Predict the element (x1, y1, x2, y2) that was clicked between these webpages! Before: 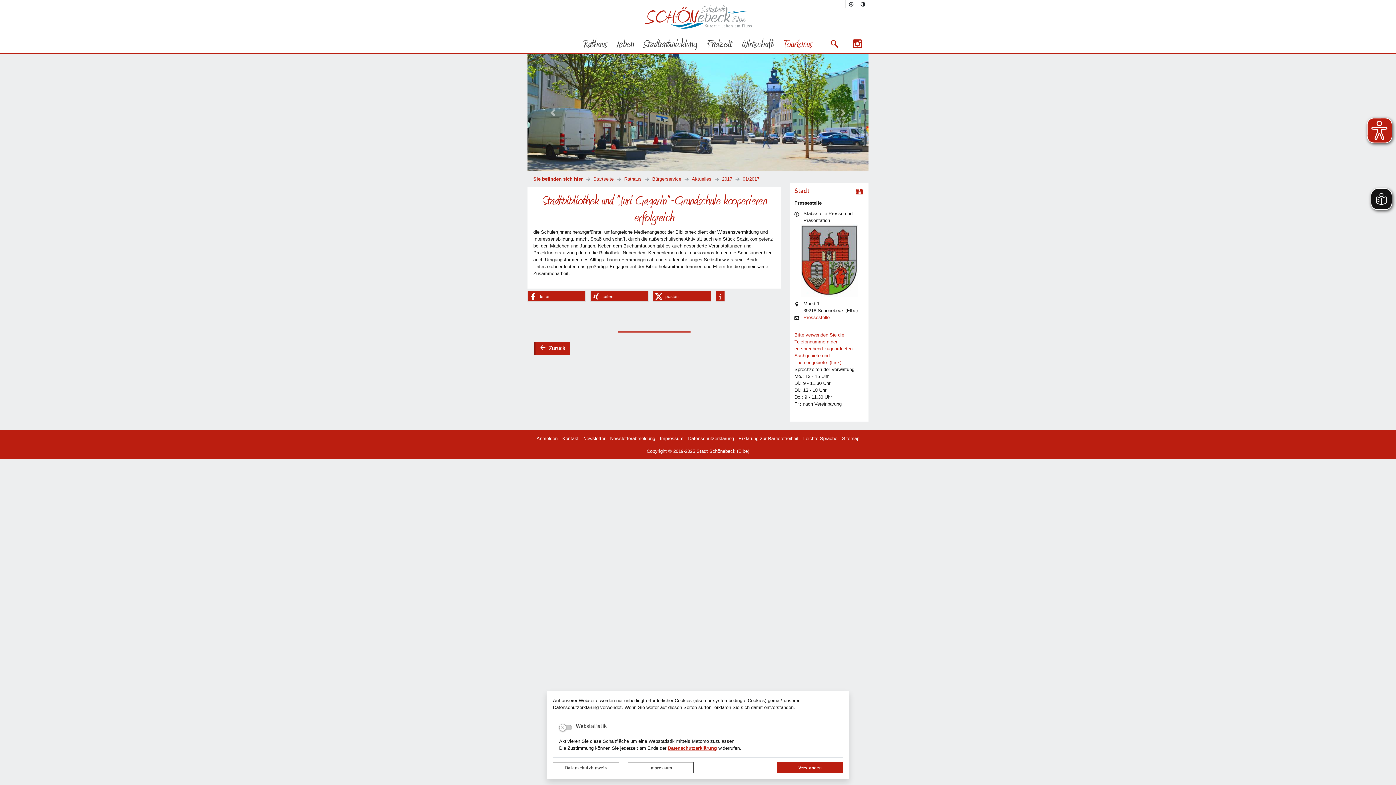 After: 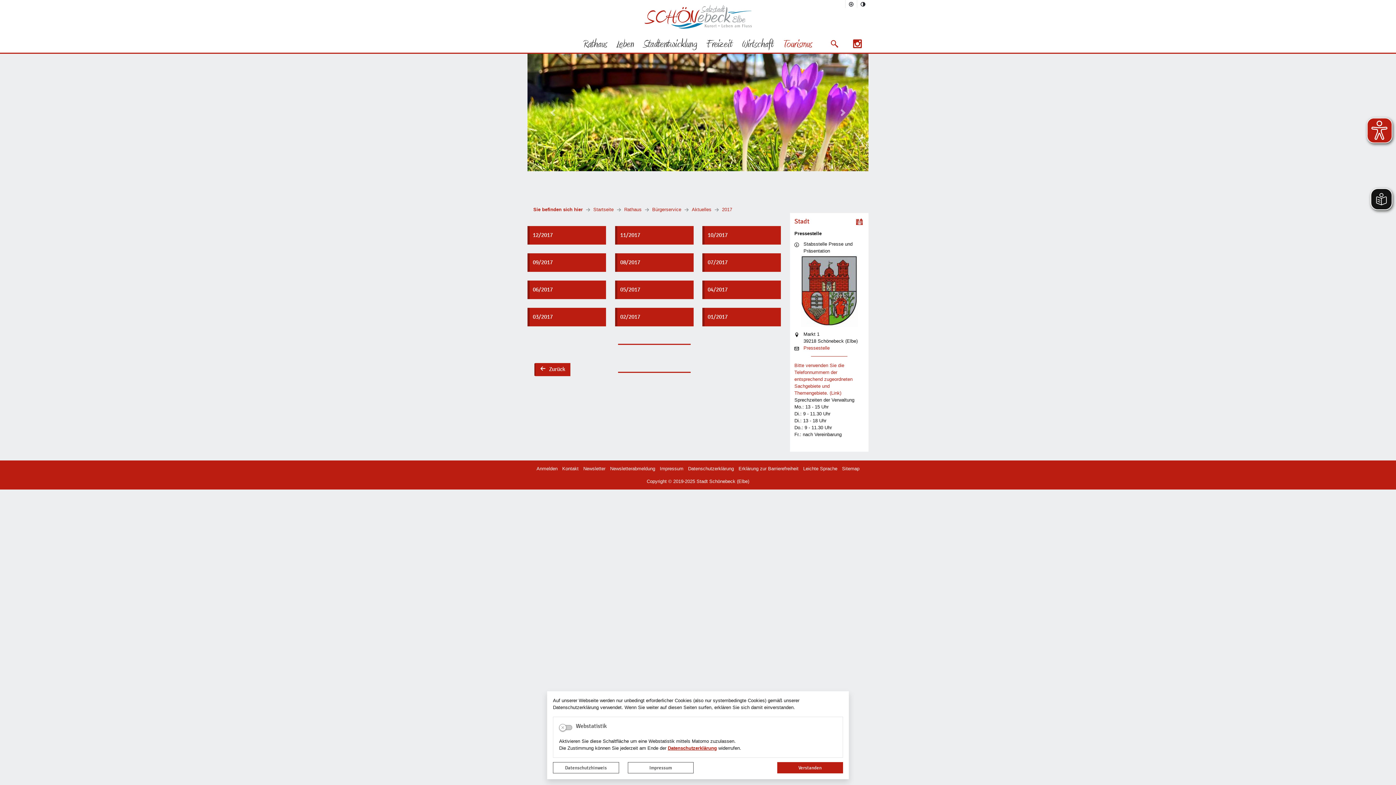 Action: bbox: (722, 175, 732, 182) label: 2017